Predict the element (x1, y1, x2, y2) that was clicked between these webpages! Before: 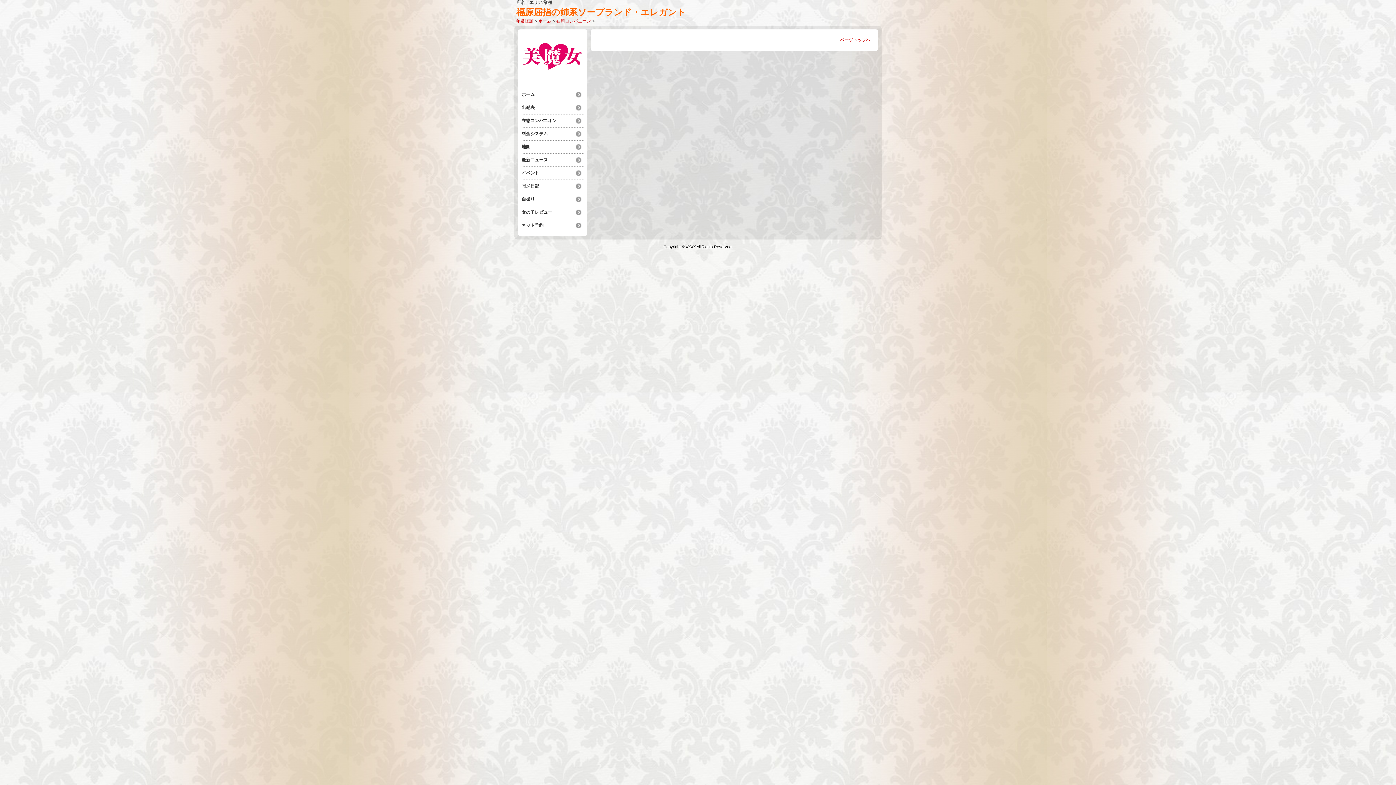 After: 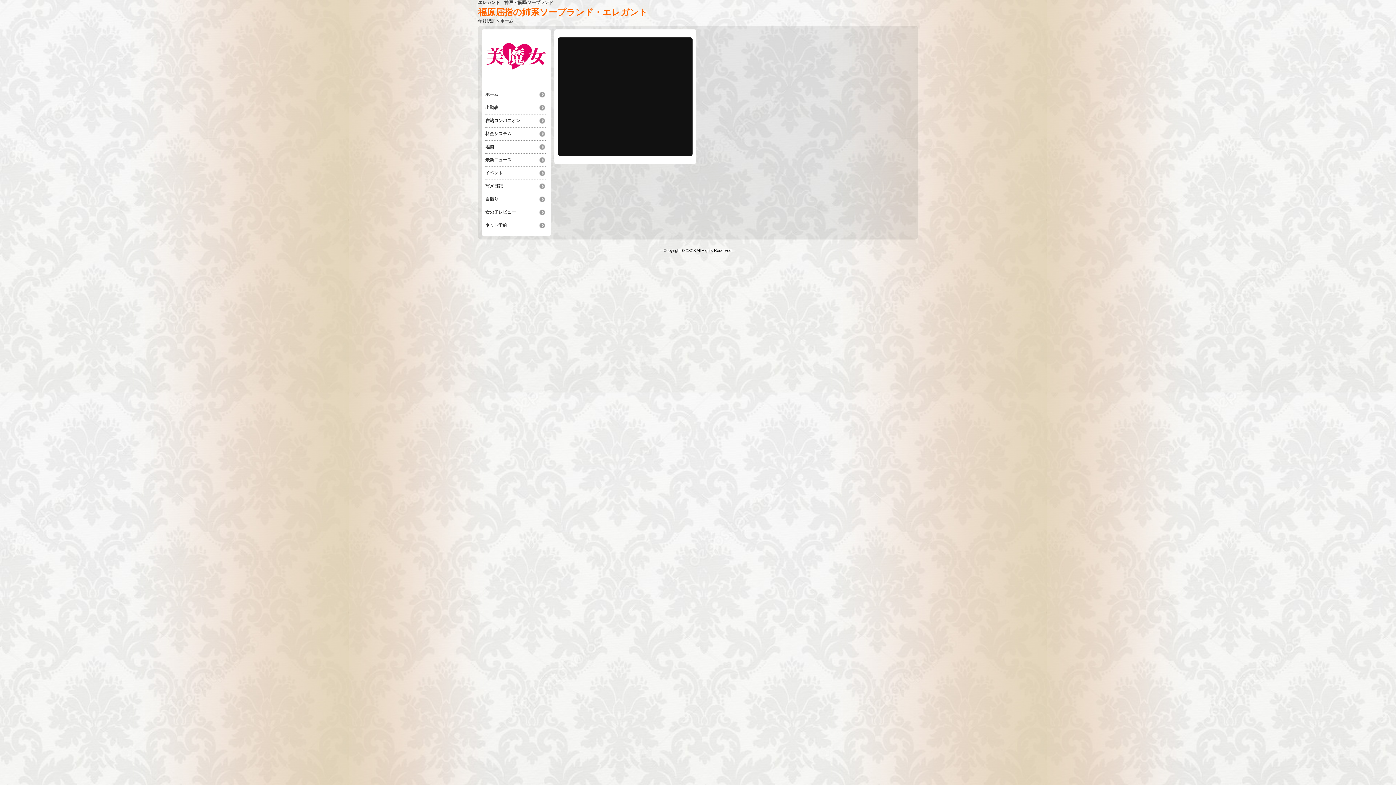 Action: bbox: (521, 90, 583, 99) label: ホーム